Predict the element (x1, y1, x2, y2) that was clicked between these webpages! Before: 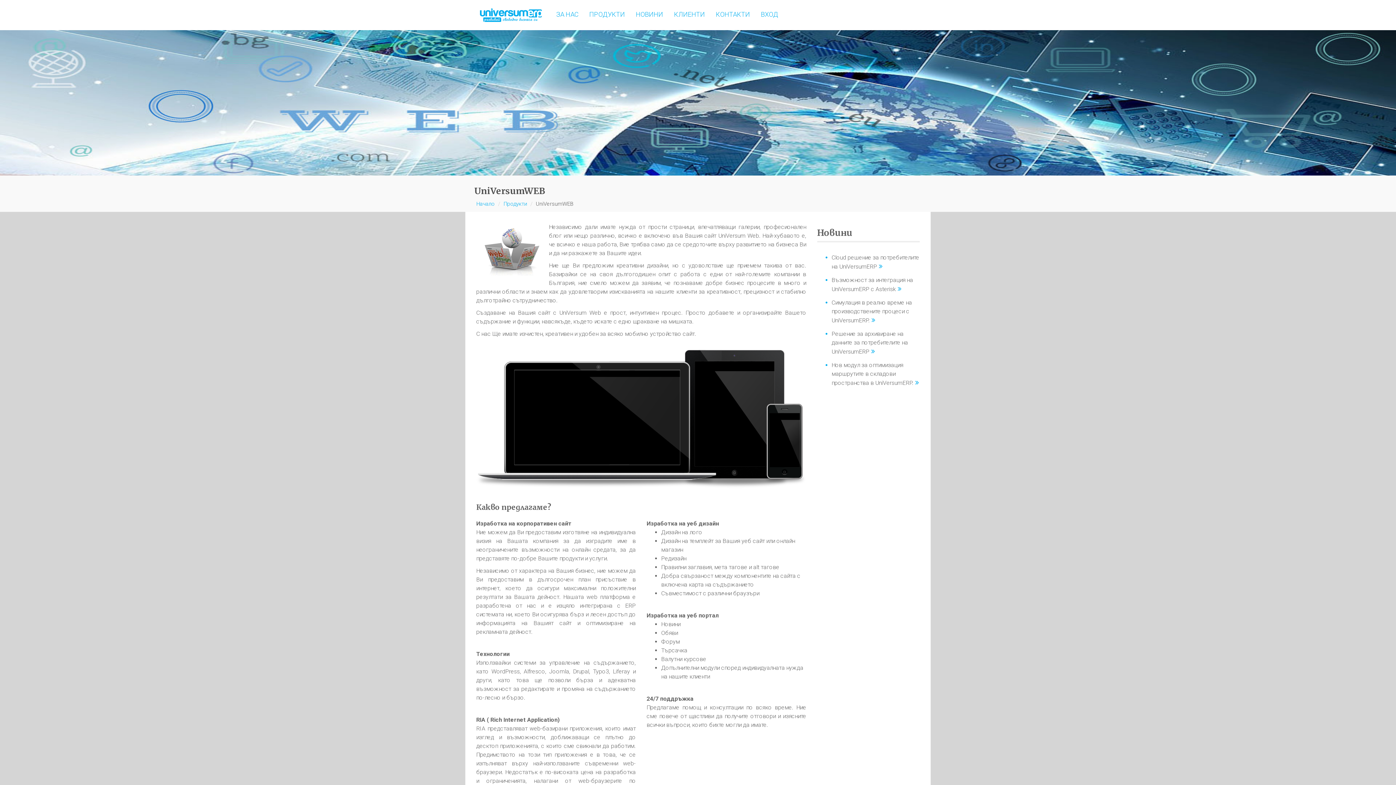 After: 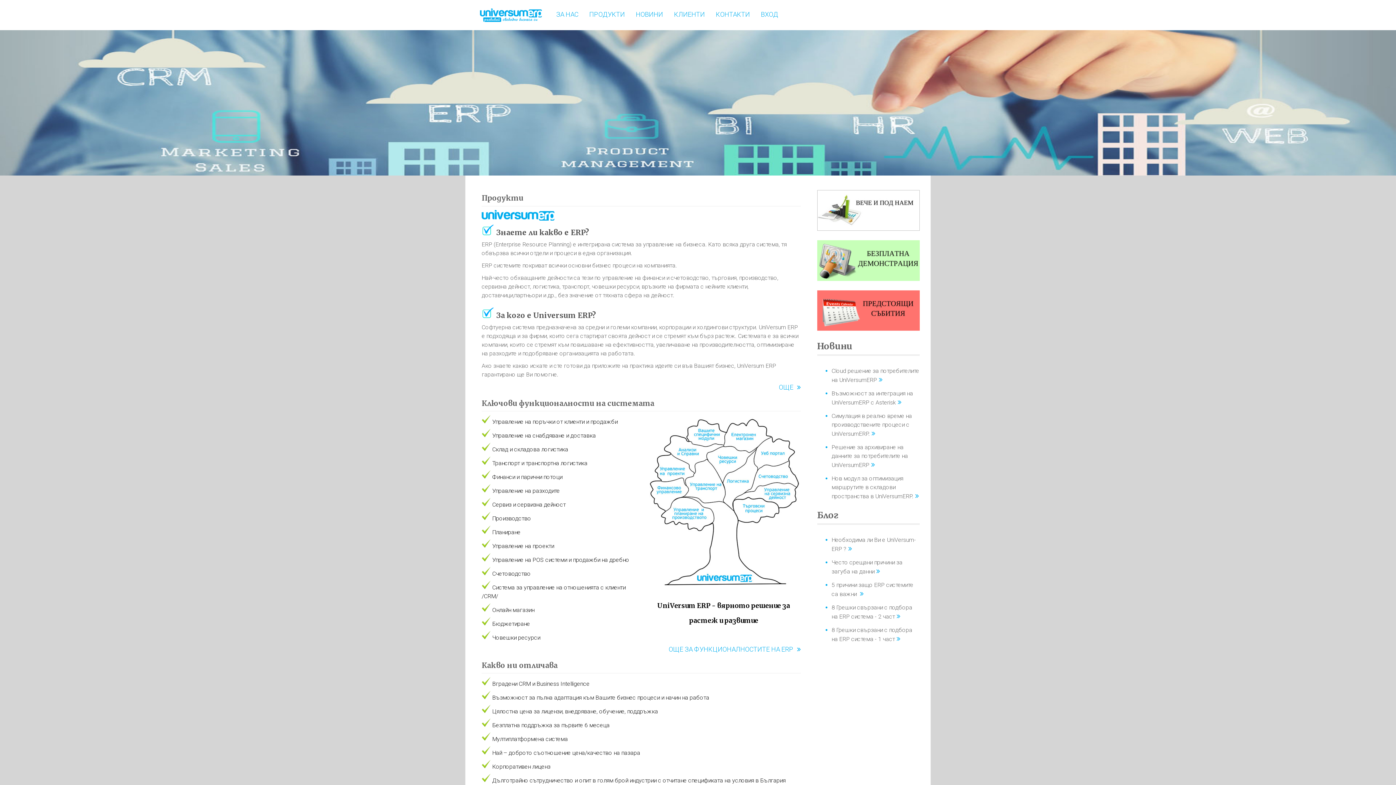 Action: bbox: (476, 0, 550, 30)